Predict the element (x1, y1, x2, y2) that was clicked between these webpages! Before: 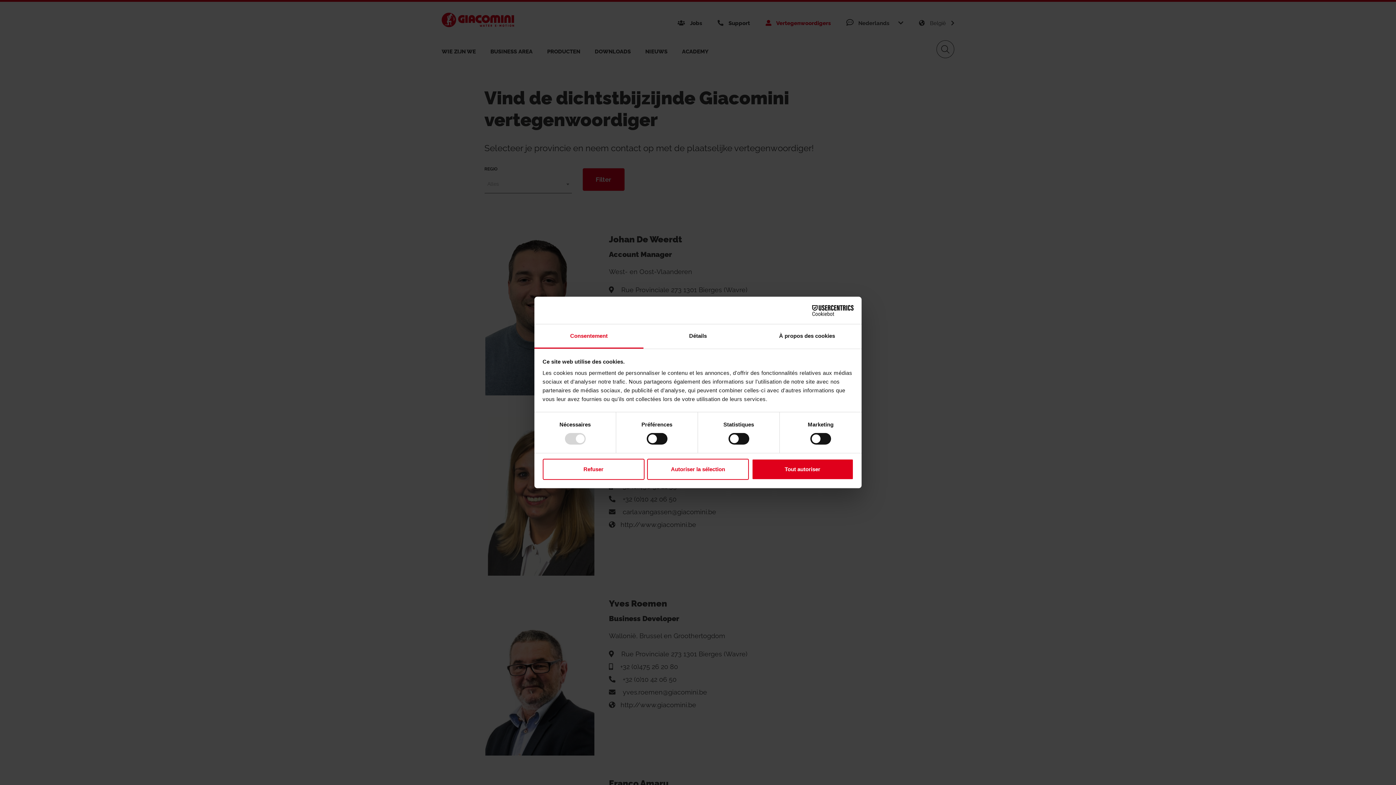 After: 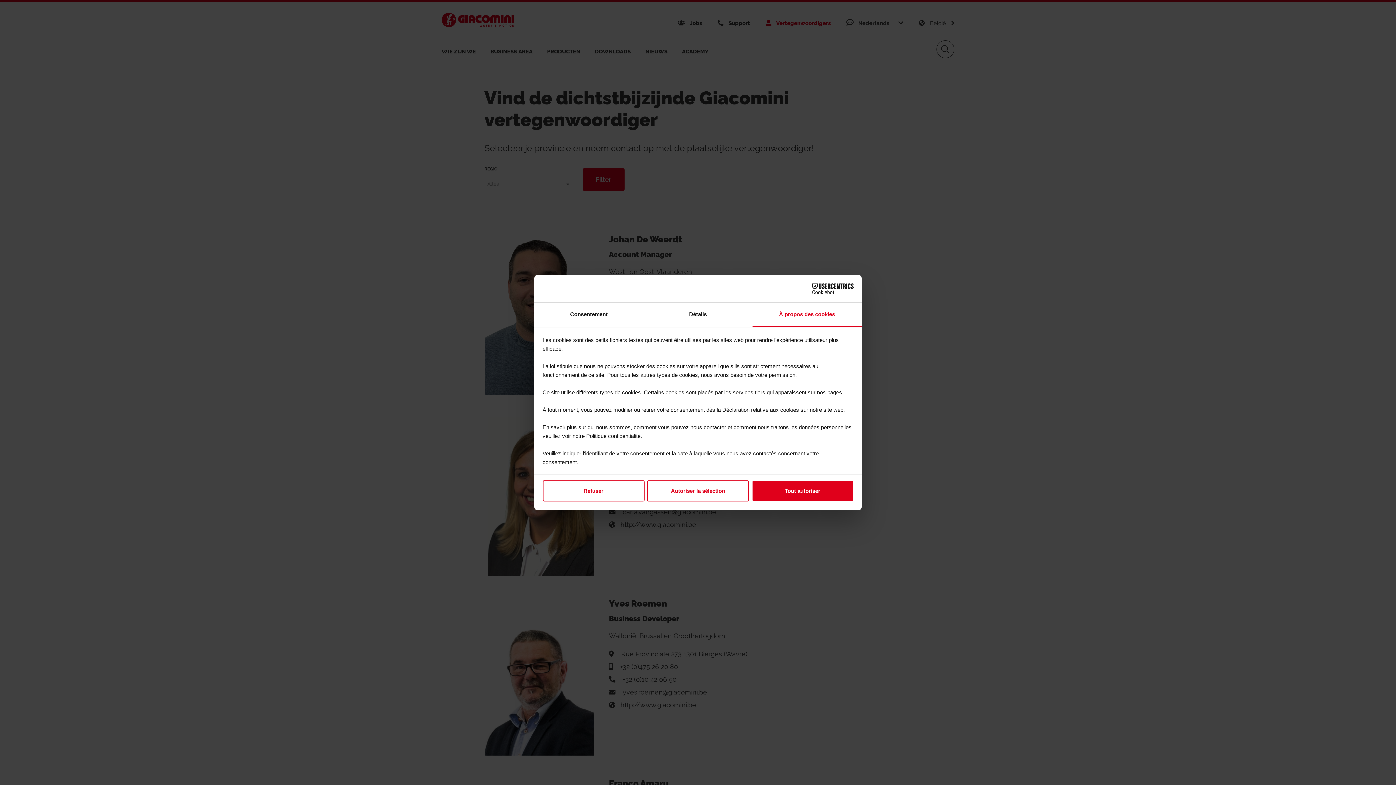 Action: label: À propos des cookies bbox: (752, 324, 861, 348)